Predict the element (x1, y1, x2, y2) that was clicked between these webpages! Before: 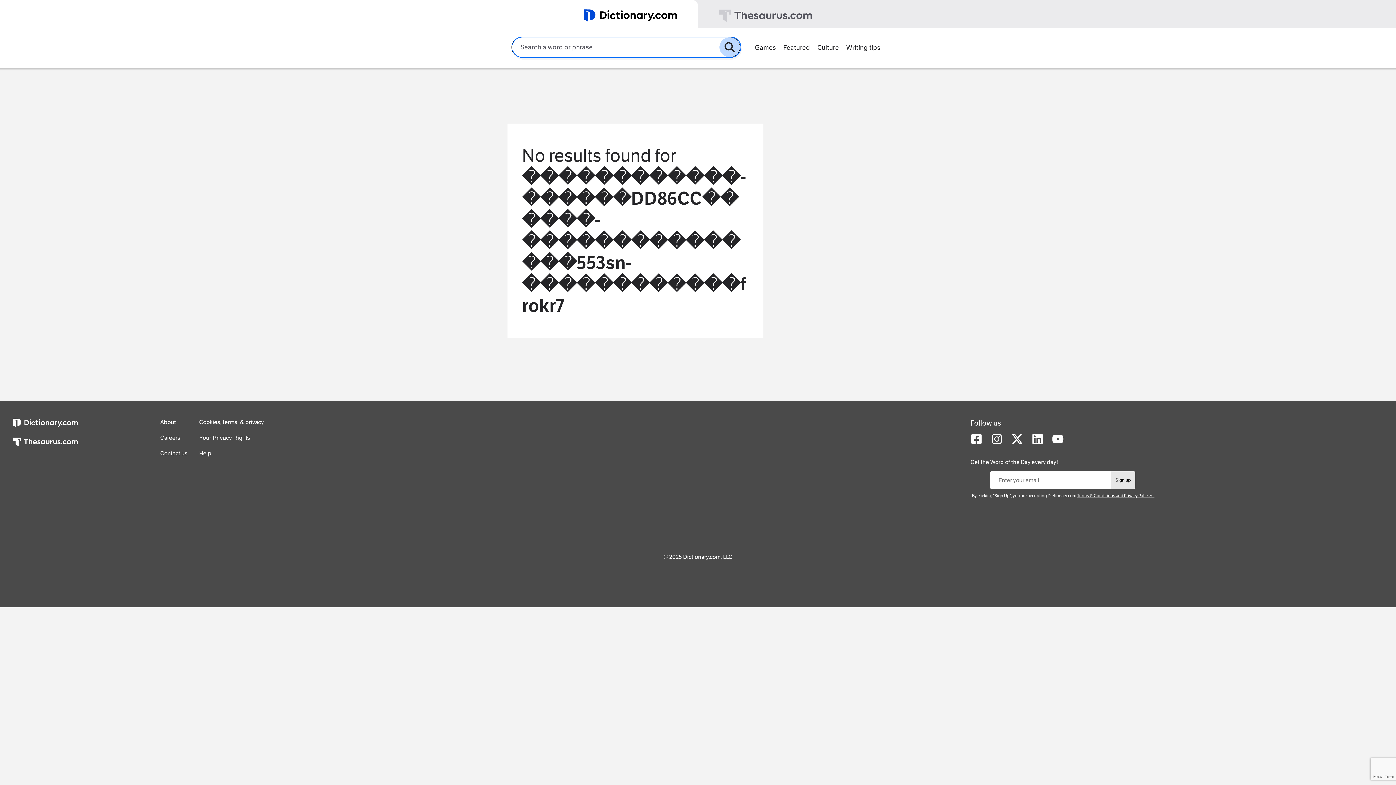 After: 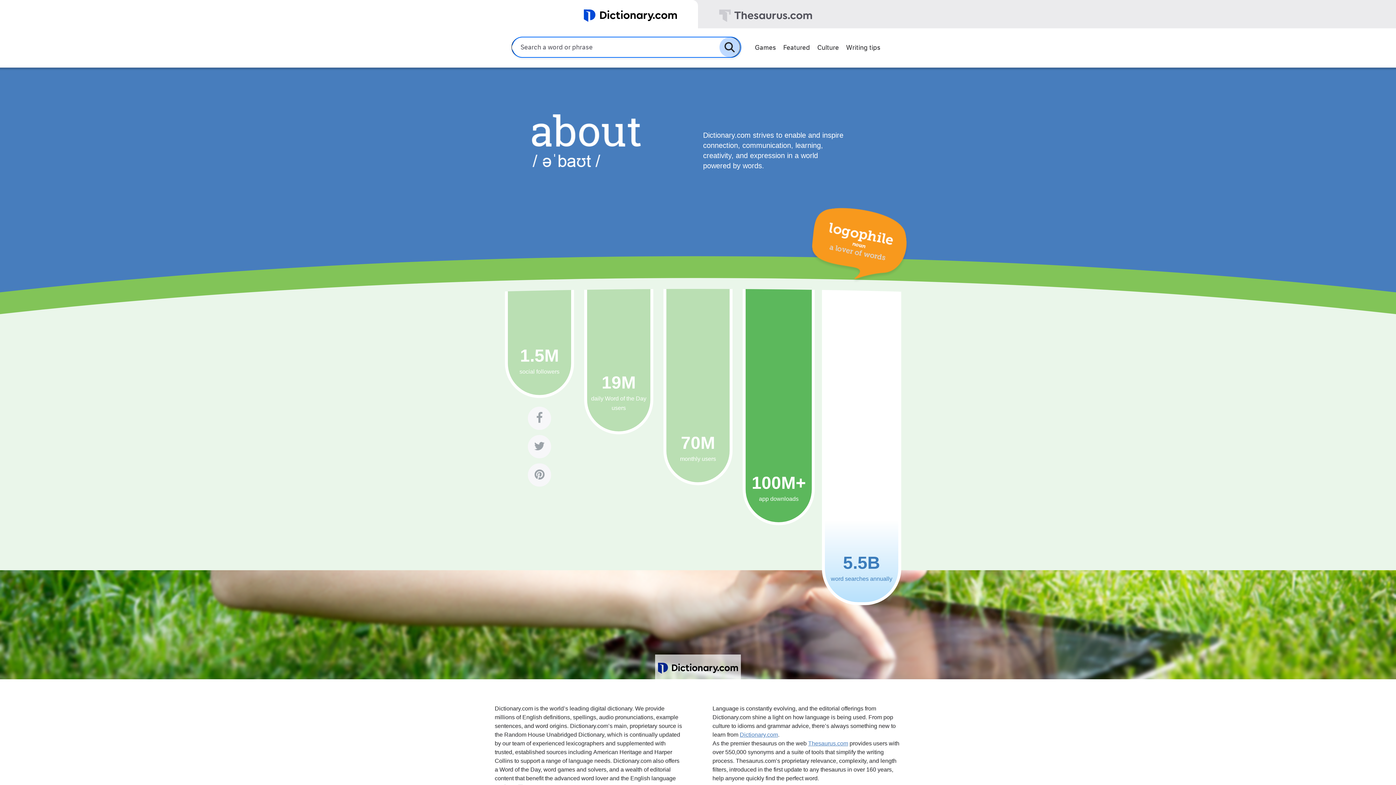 Action: label: About bbox: (160, 418, 175, 425)